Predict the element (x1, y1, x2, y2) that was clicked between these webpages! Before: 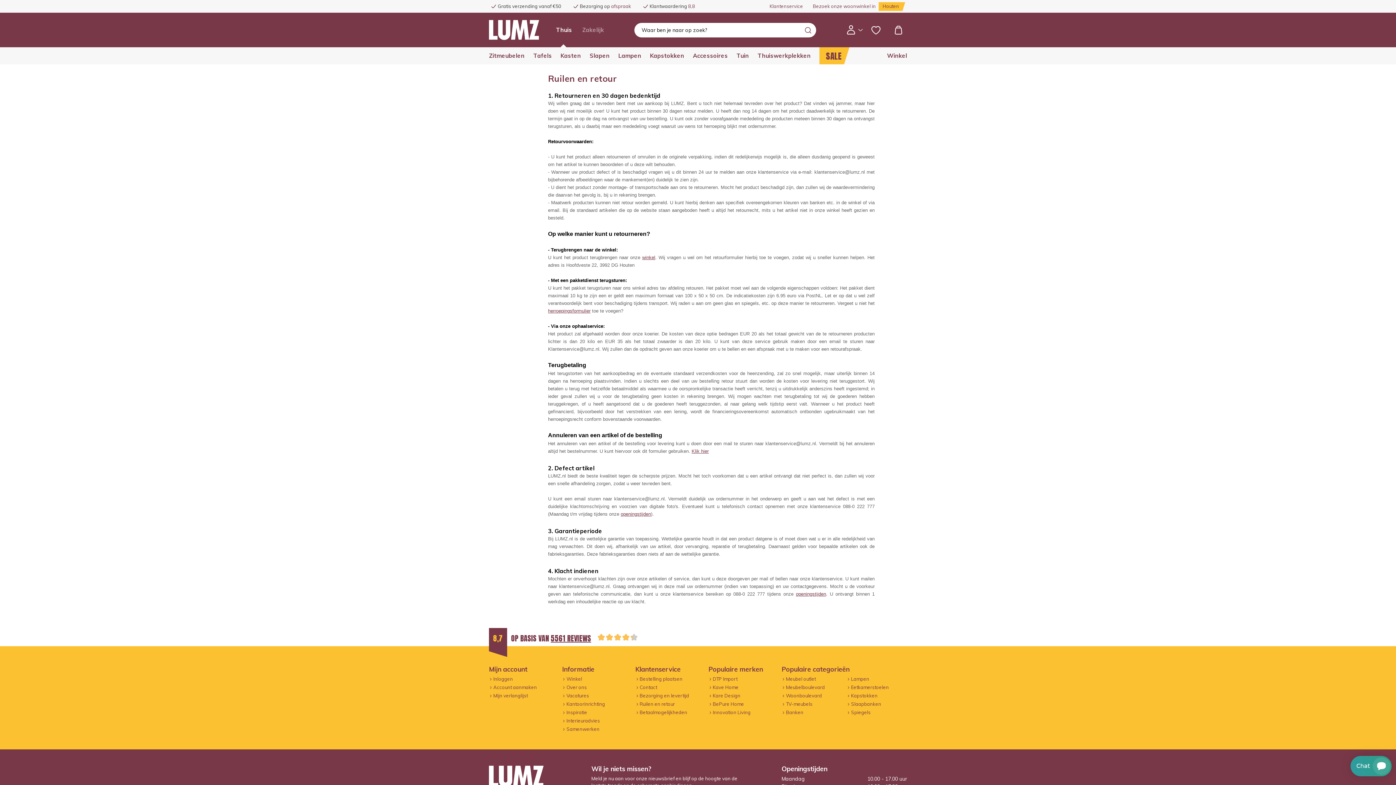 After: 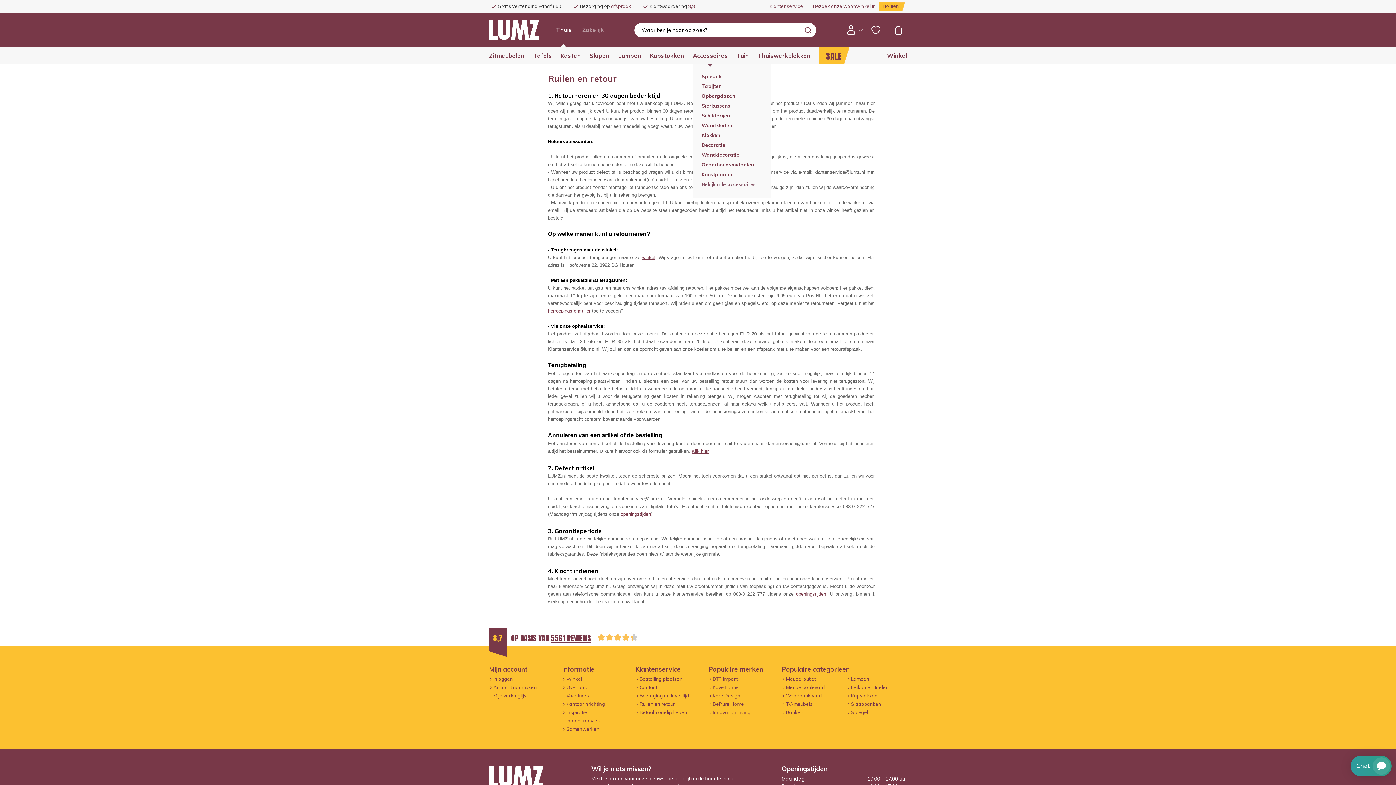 Action: label: Accessoires bbox: (693, 47, 736, 64)